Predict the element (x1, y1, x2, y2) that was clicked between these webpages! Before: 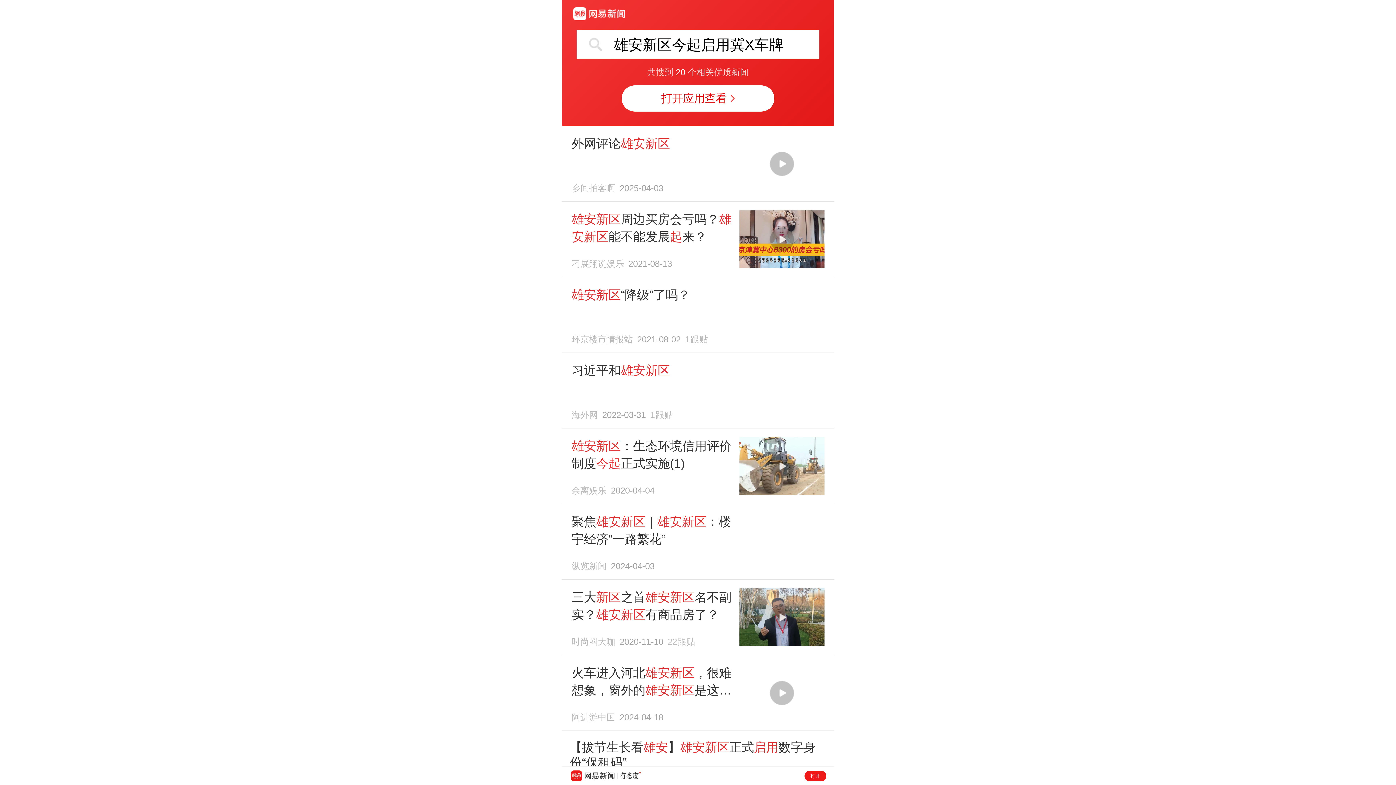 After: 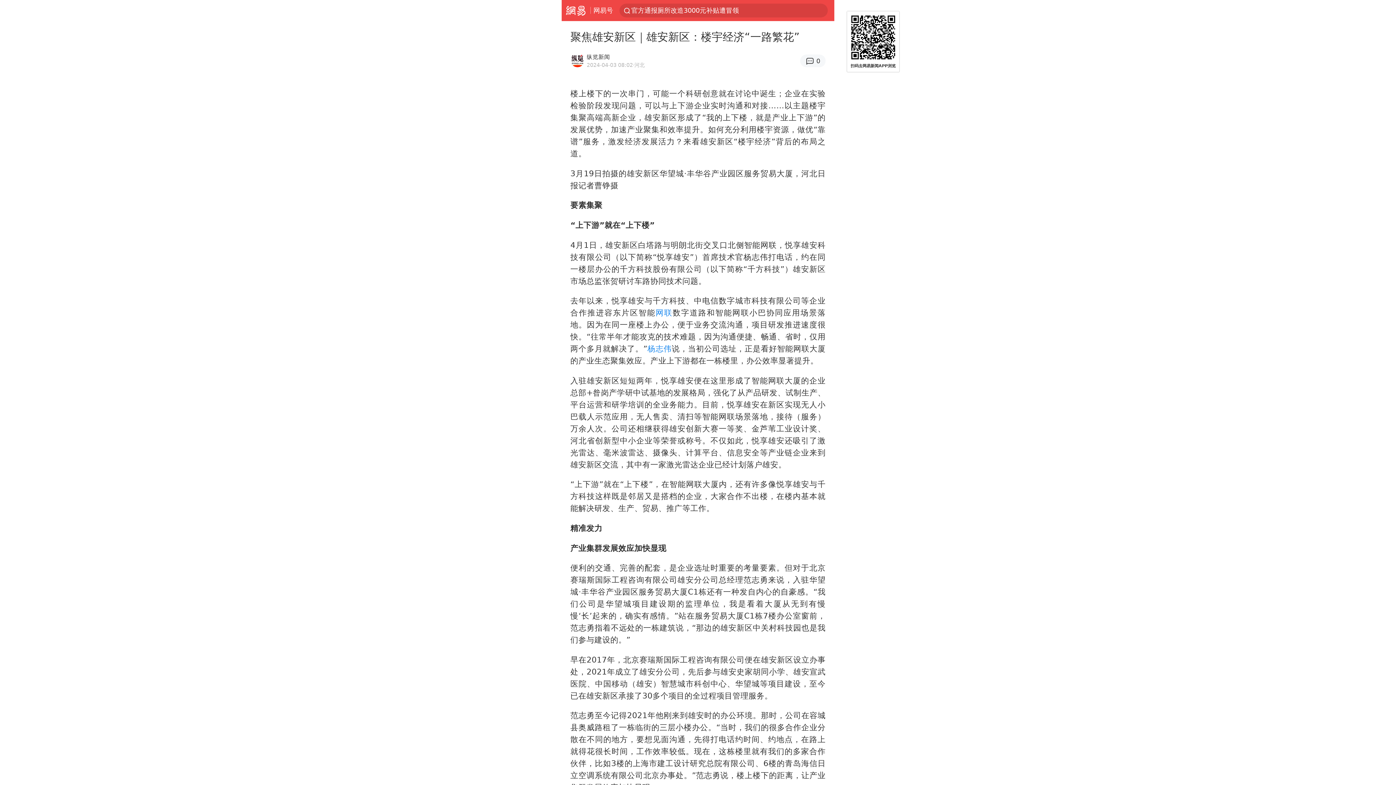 Action: bbox: (569, 513, 826, 570) label: 聚焦雄安新区｜雄安新区：楼宇经济“一路繁花”
纵览新闻2024-04-03